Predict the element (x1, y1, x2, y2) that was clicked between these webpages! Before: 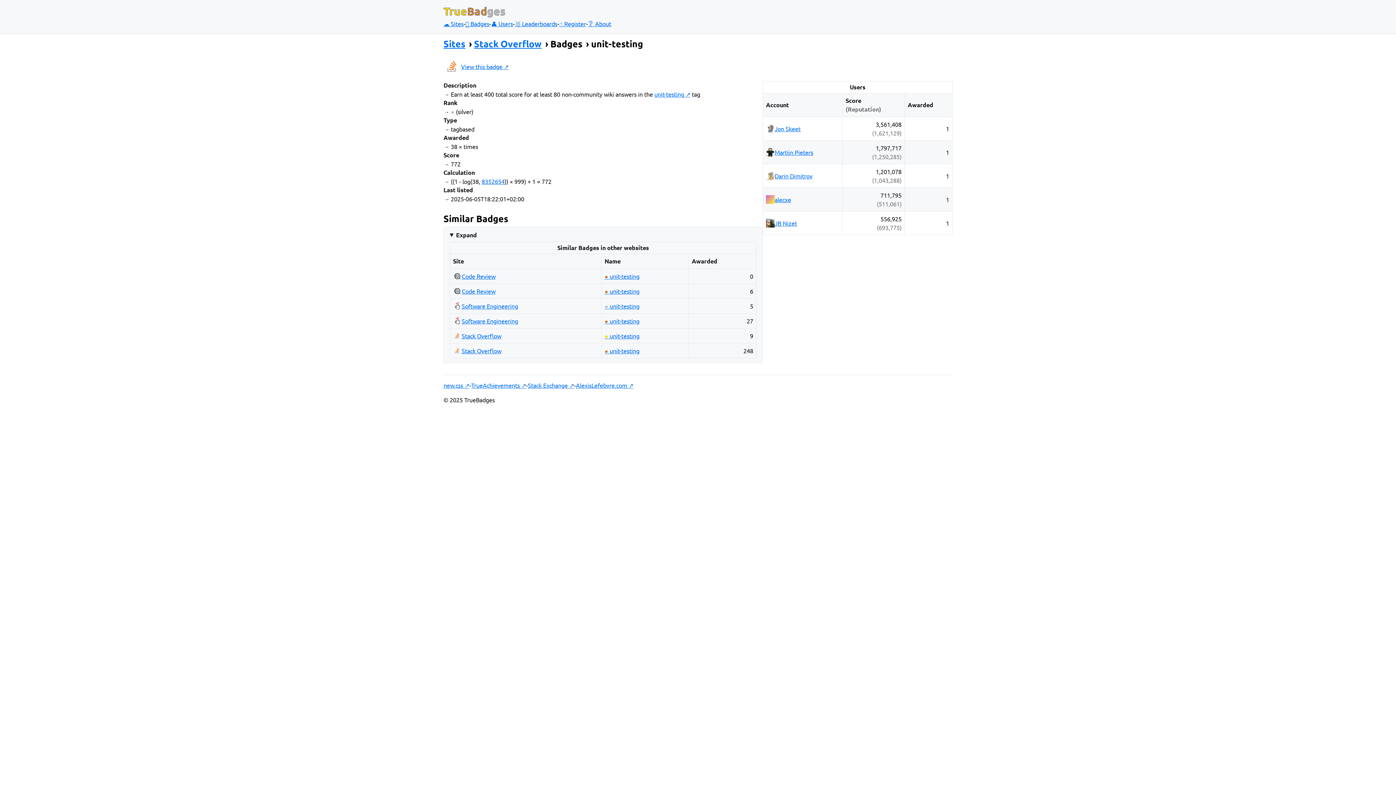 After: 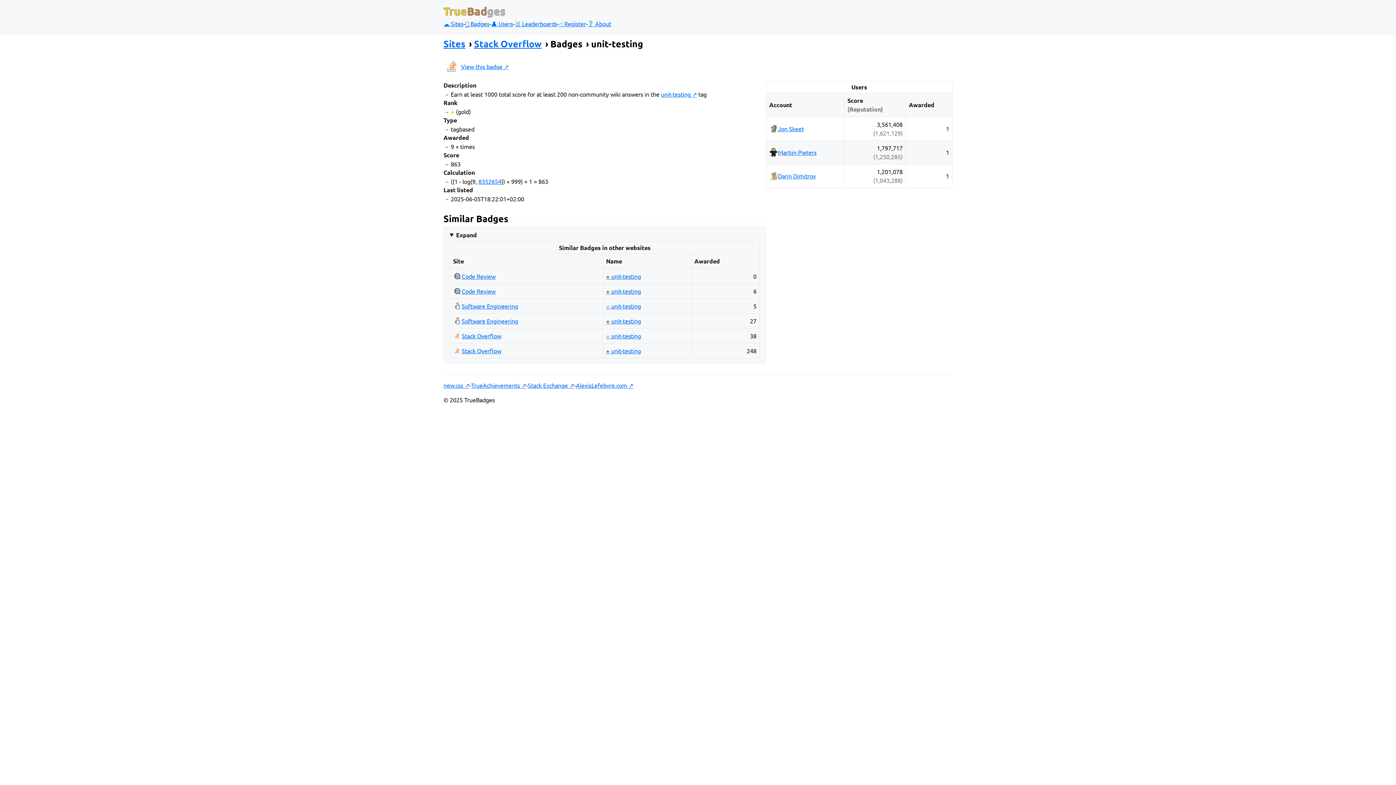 Action: label:  unit-testing bbox: (602, 330, 641, 341)